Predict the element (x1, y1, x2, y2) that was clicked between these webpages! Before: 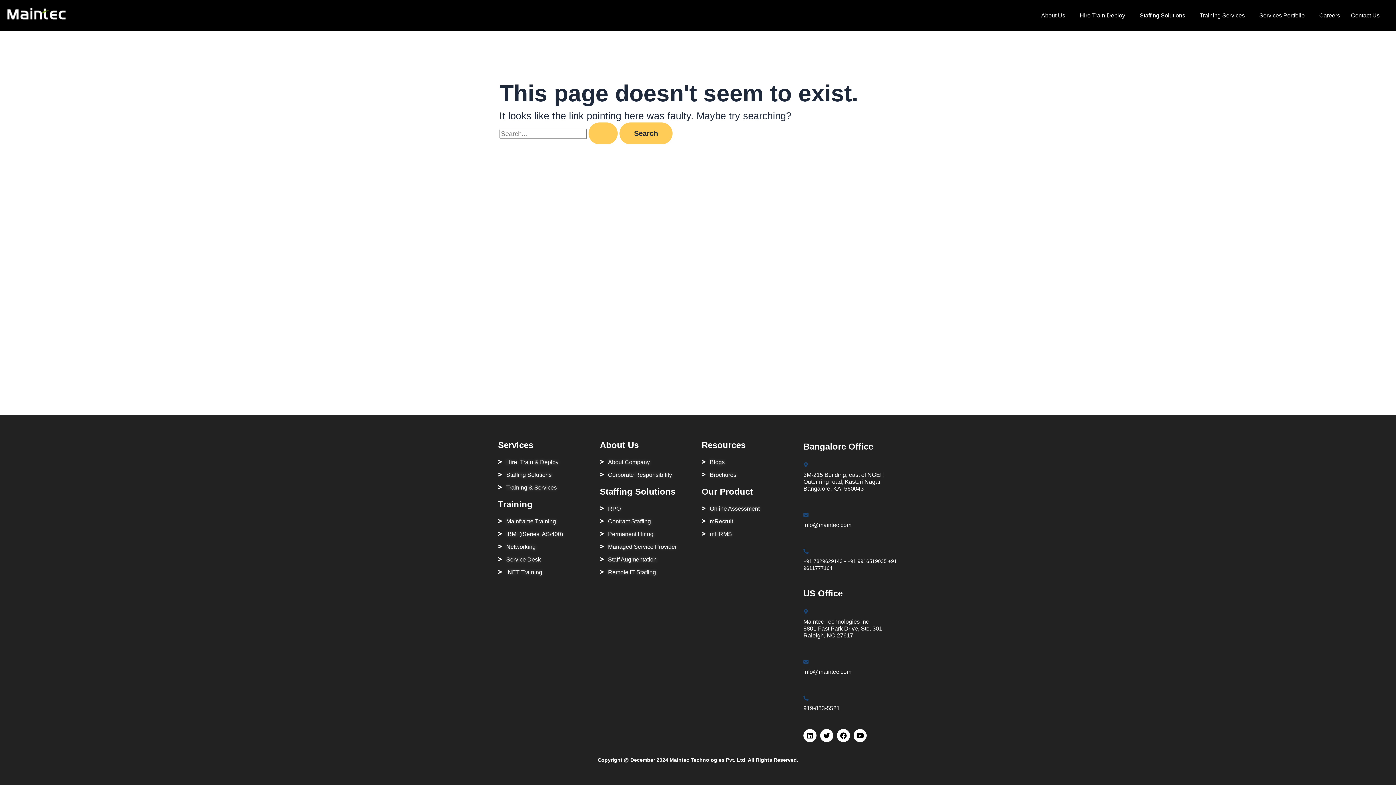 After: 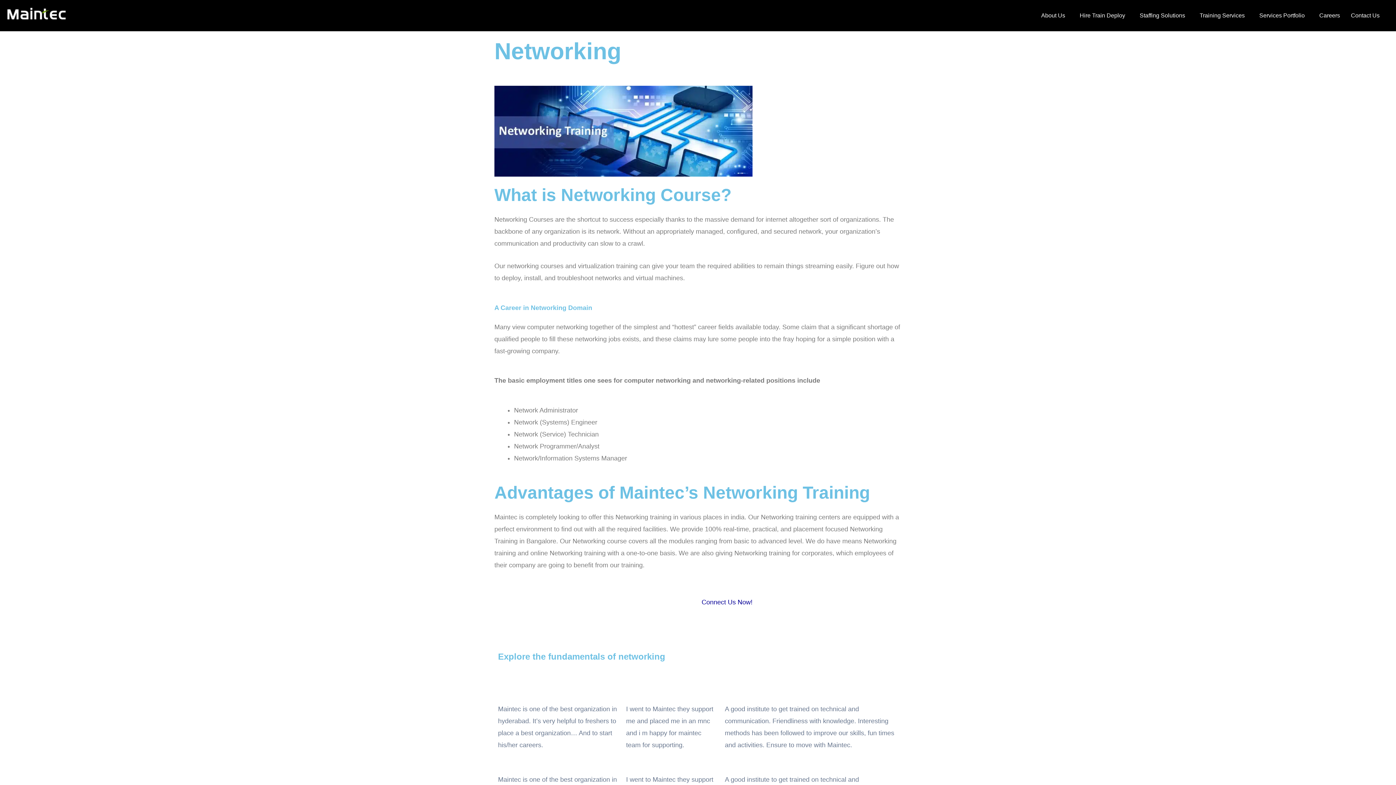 Action: bbox: (498, 541, 592, 552) label: Networking